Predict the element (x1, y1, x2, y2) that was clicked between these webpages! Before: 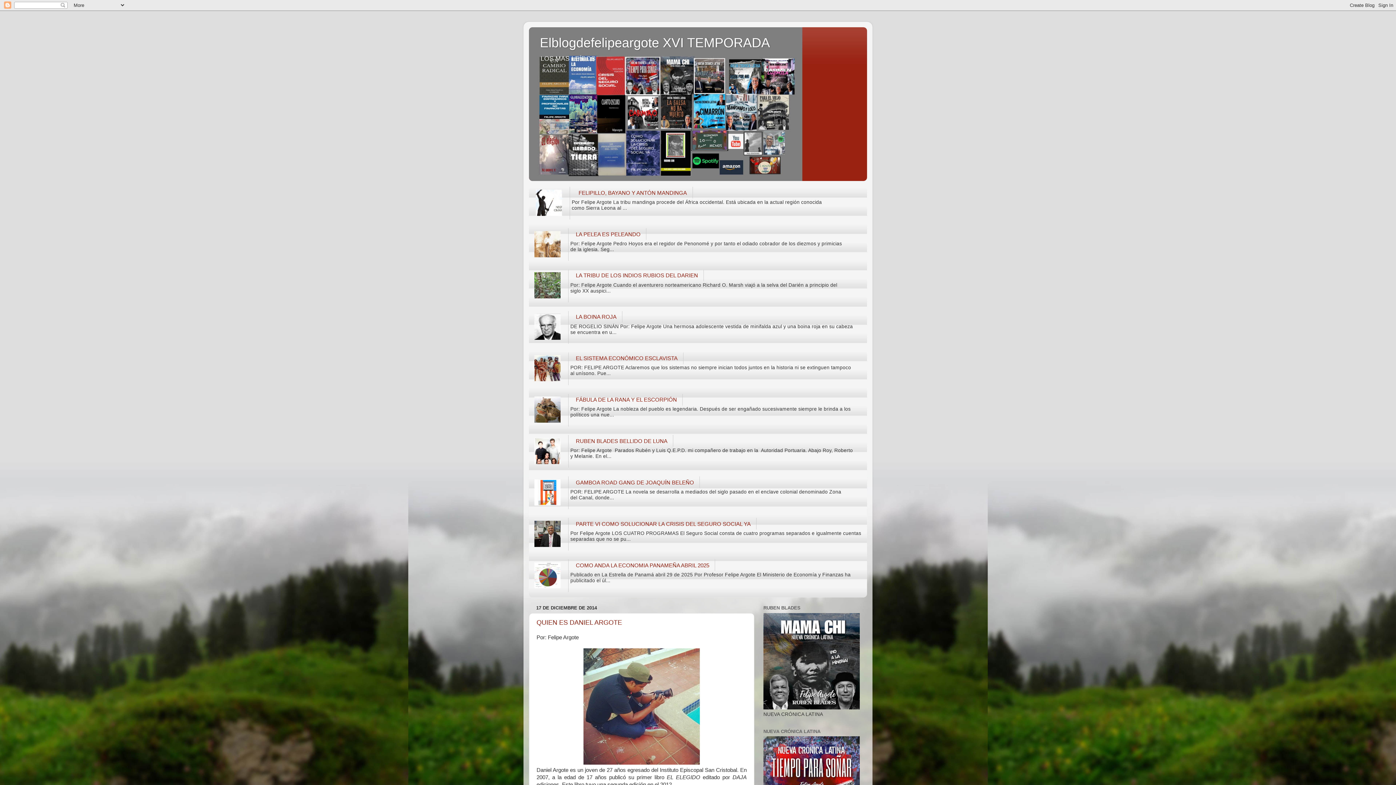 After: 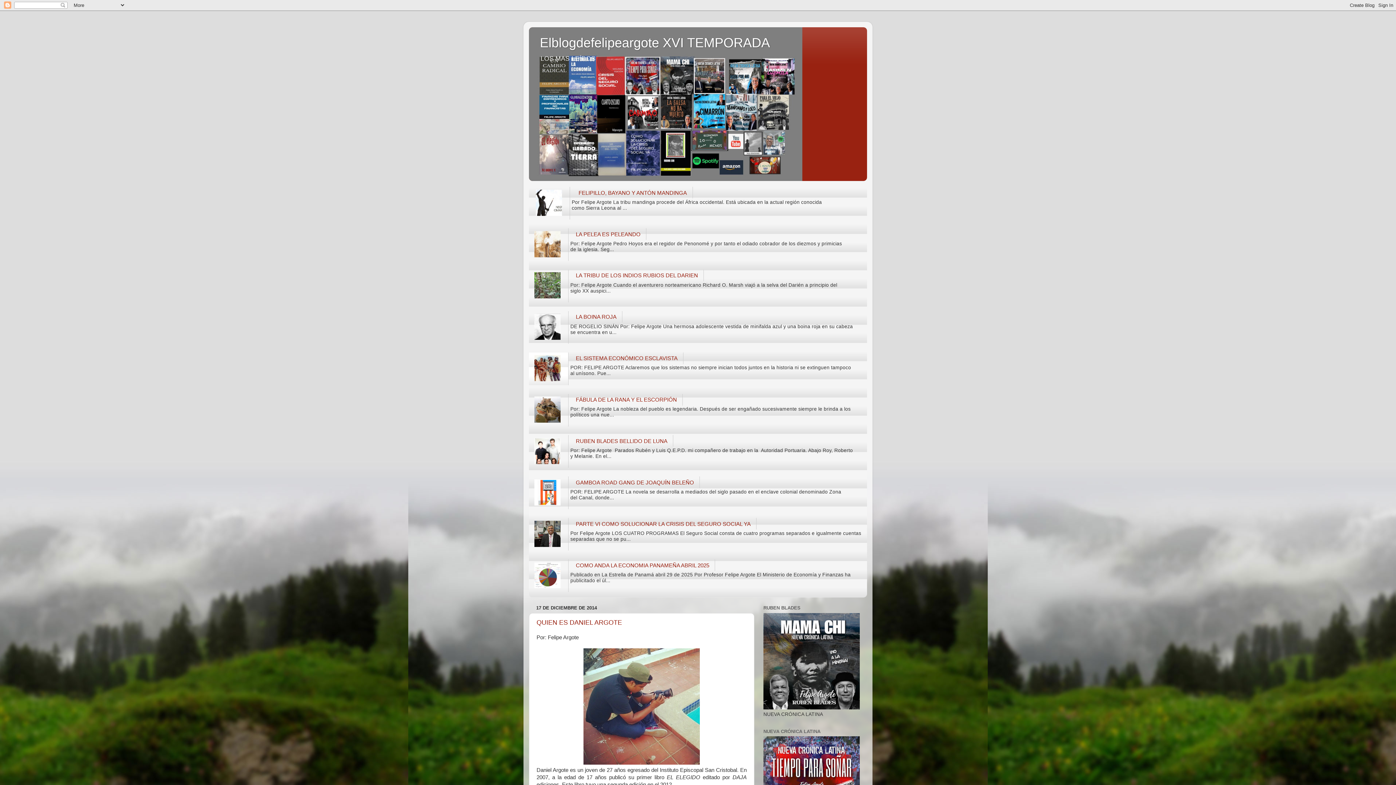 Action: bbox: (529, 352, 568, 385)